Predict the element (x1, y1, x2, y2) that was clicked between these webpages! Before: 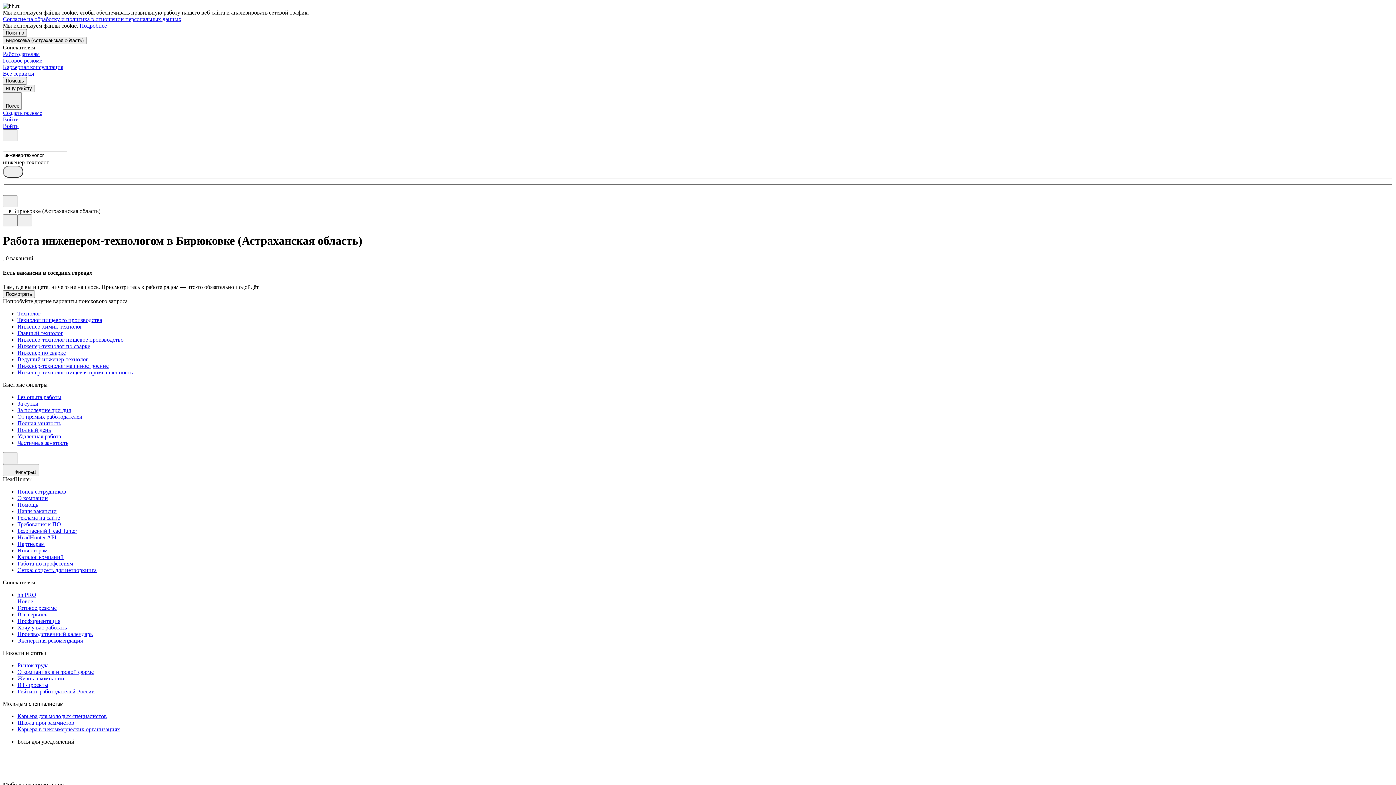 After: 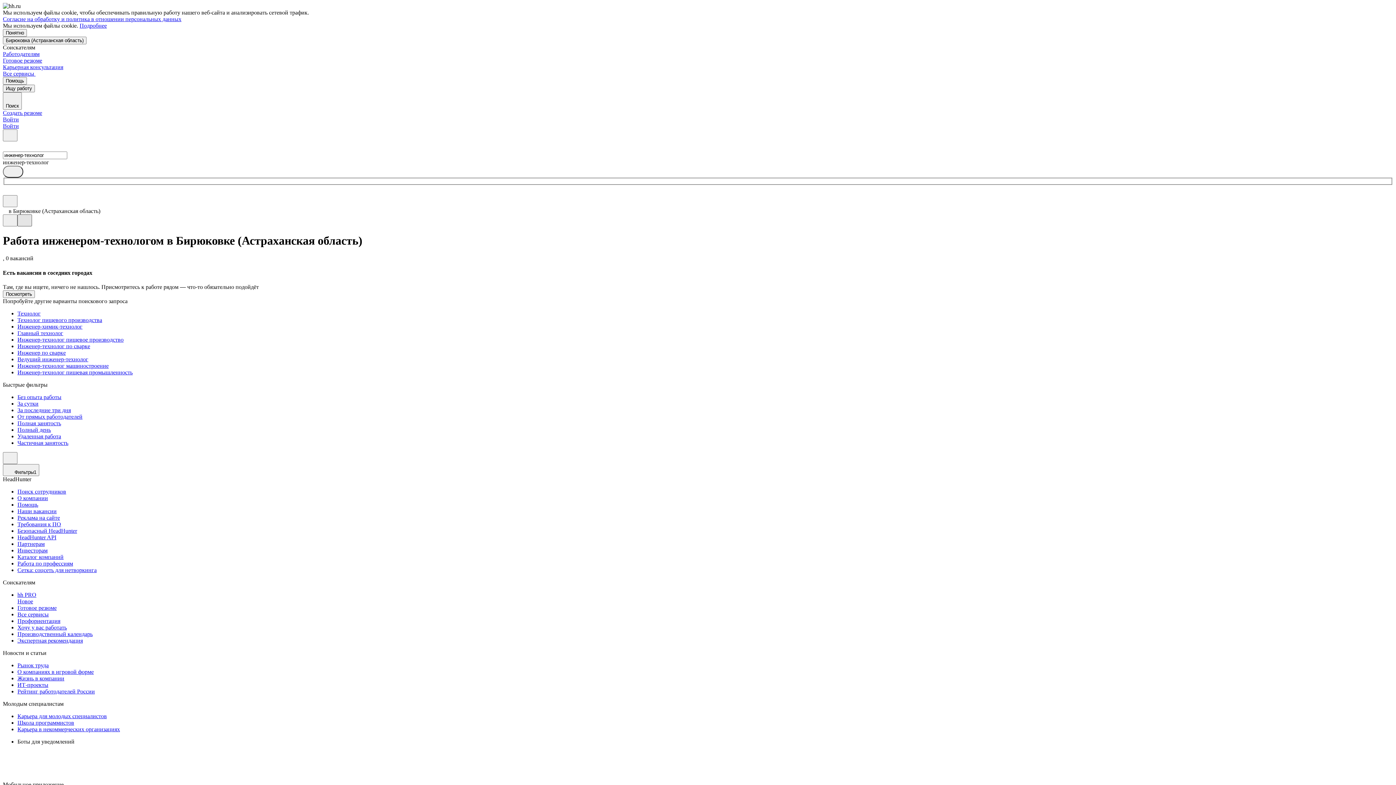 Action: bbox: (17, 214, 32, 226)